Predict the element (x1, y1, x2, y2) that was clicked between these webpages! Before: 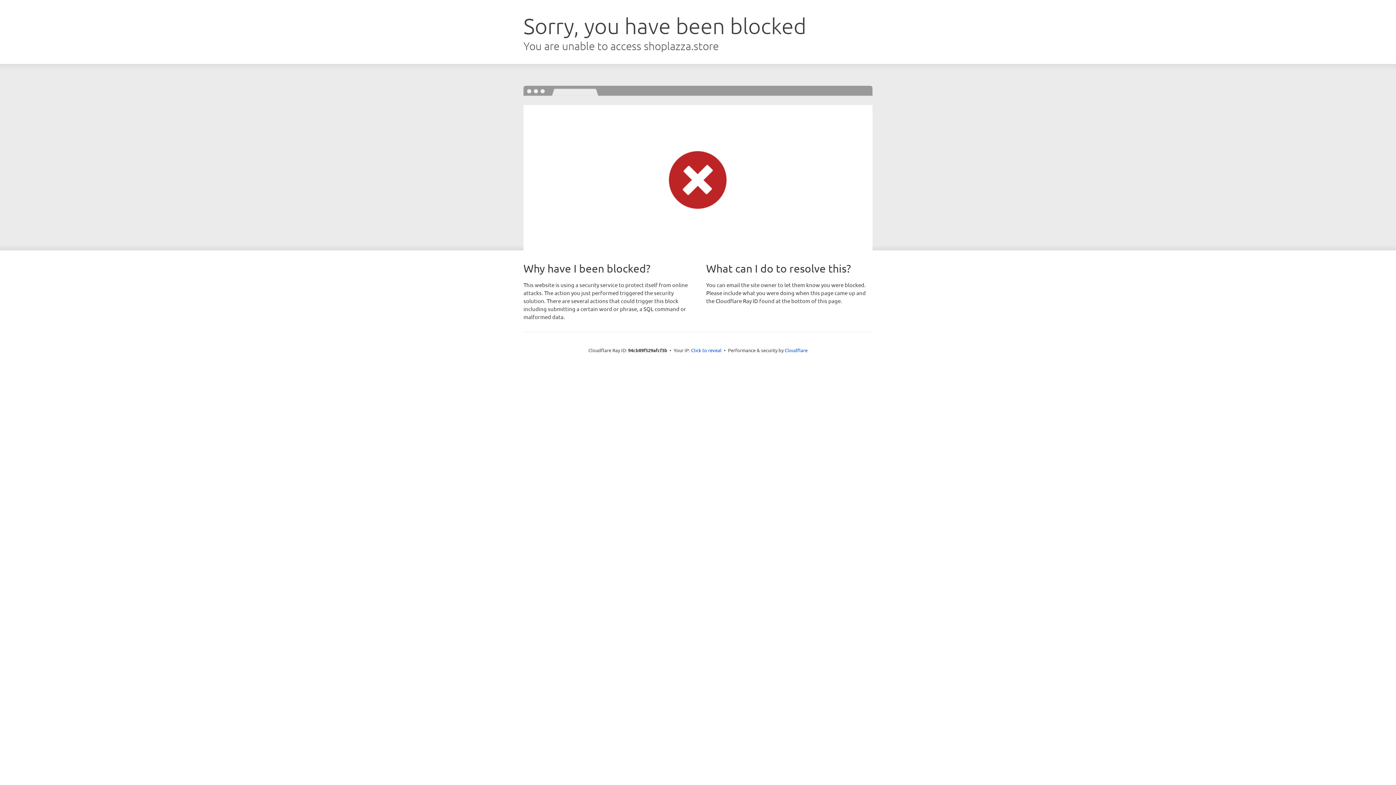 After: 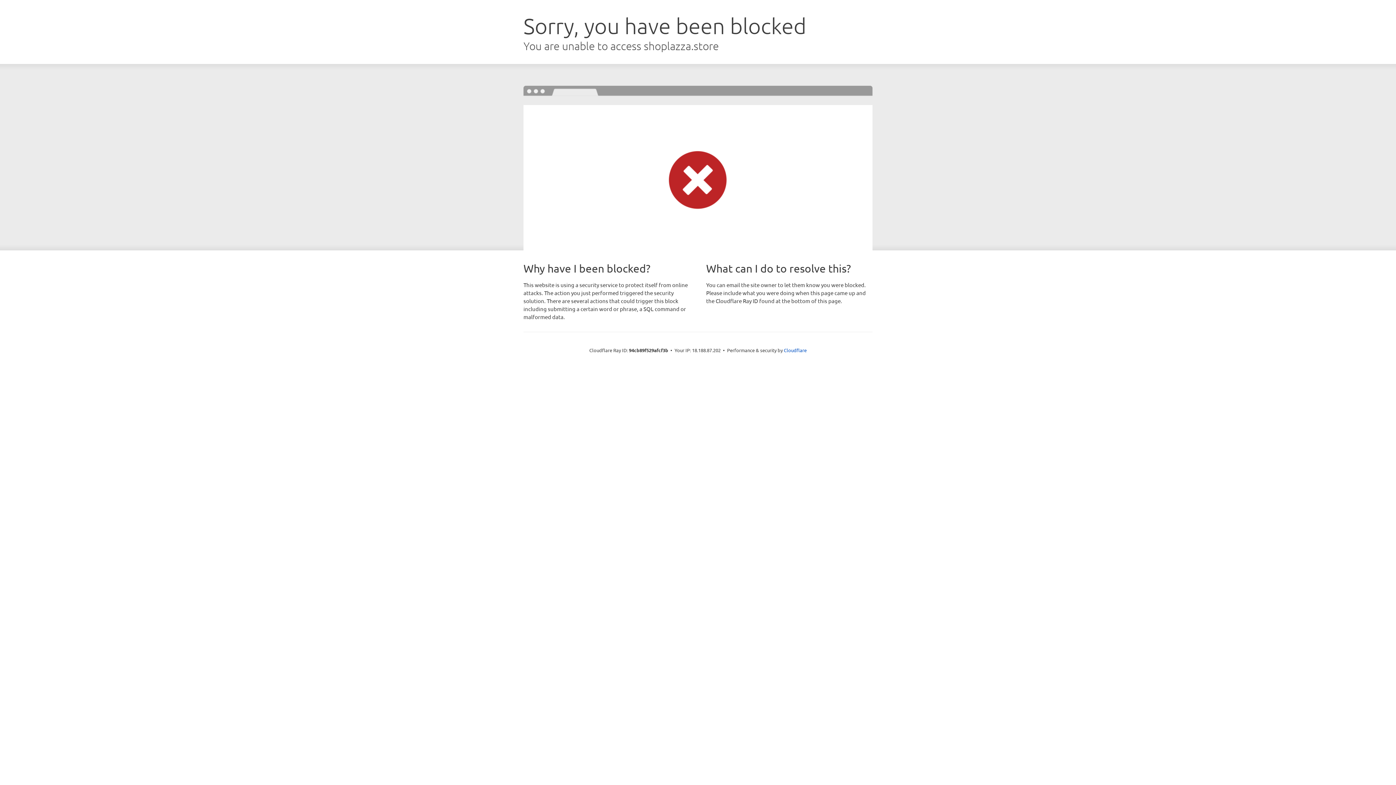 Action: label: Click to reveal bbox: (691, 346, 721, 353)